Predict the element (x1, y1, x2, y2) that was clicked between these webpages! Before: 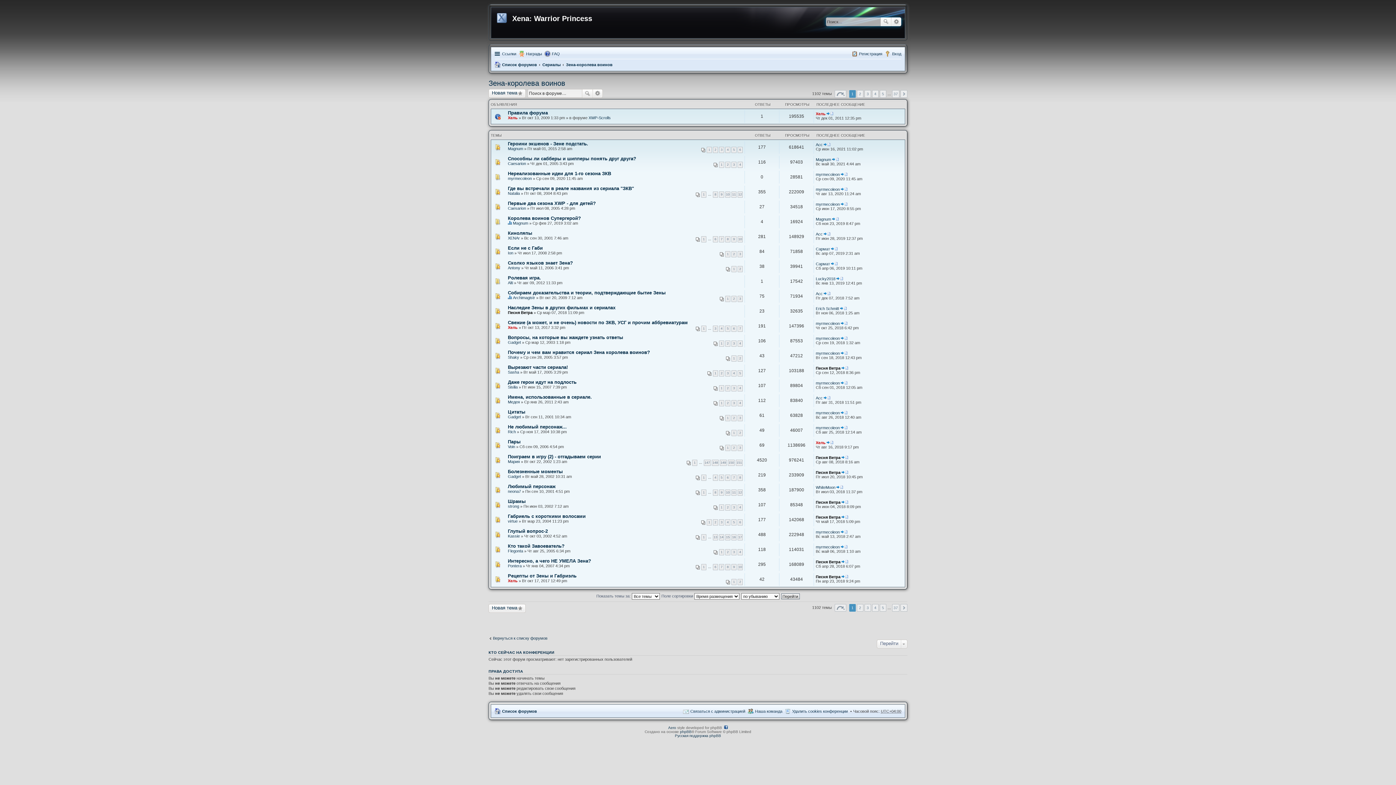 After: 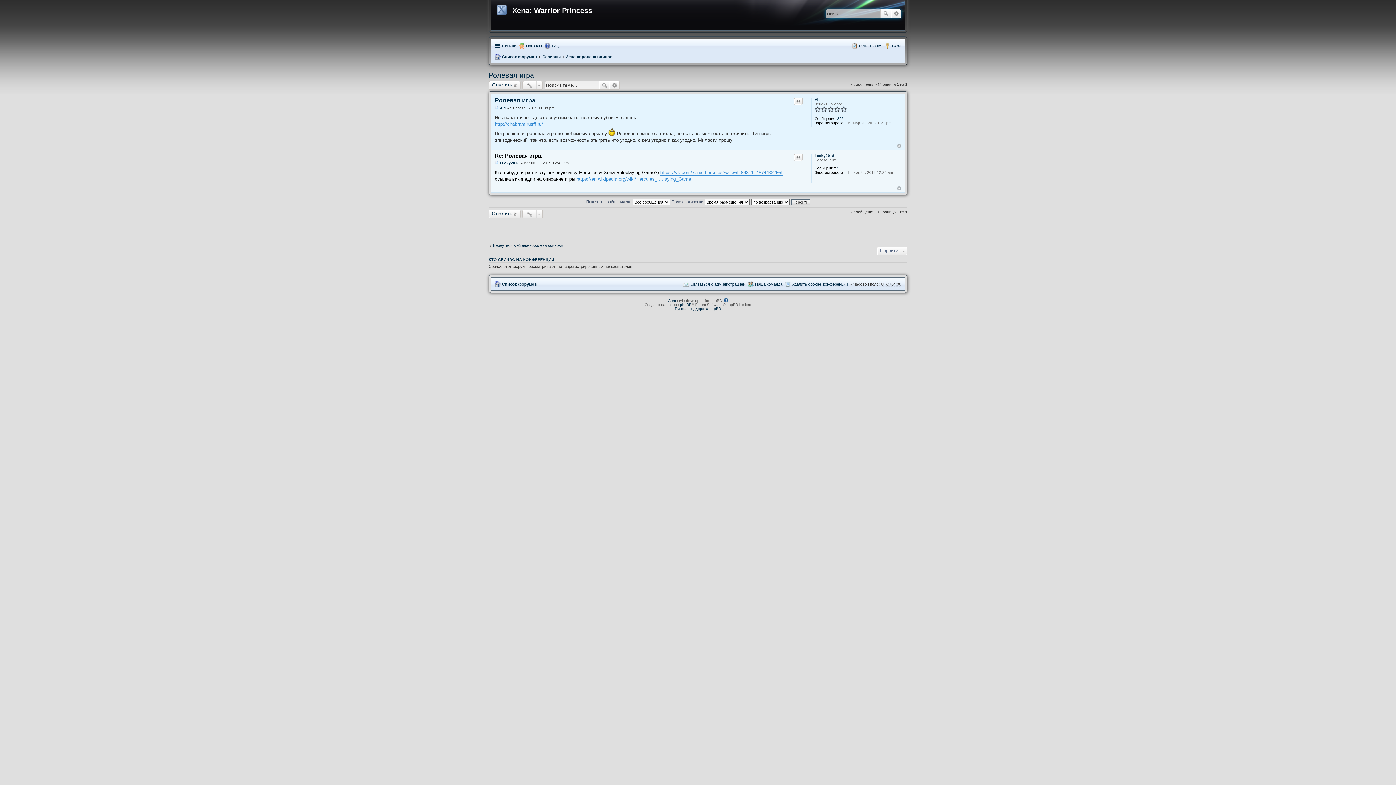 Action: label: Перейти к последнему сообщению bbox: (836, 276, 843, 281)